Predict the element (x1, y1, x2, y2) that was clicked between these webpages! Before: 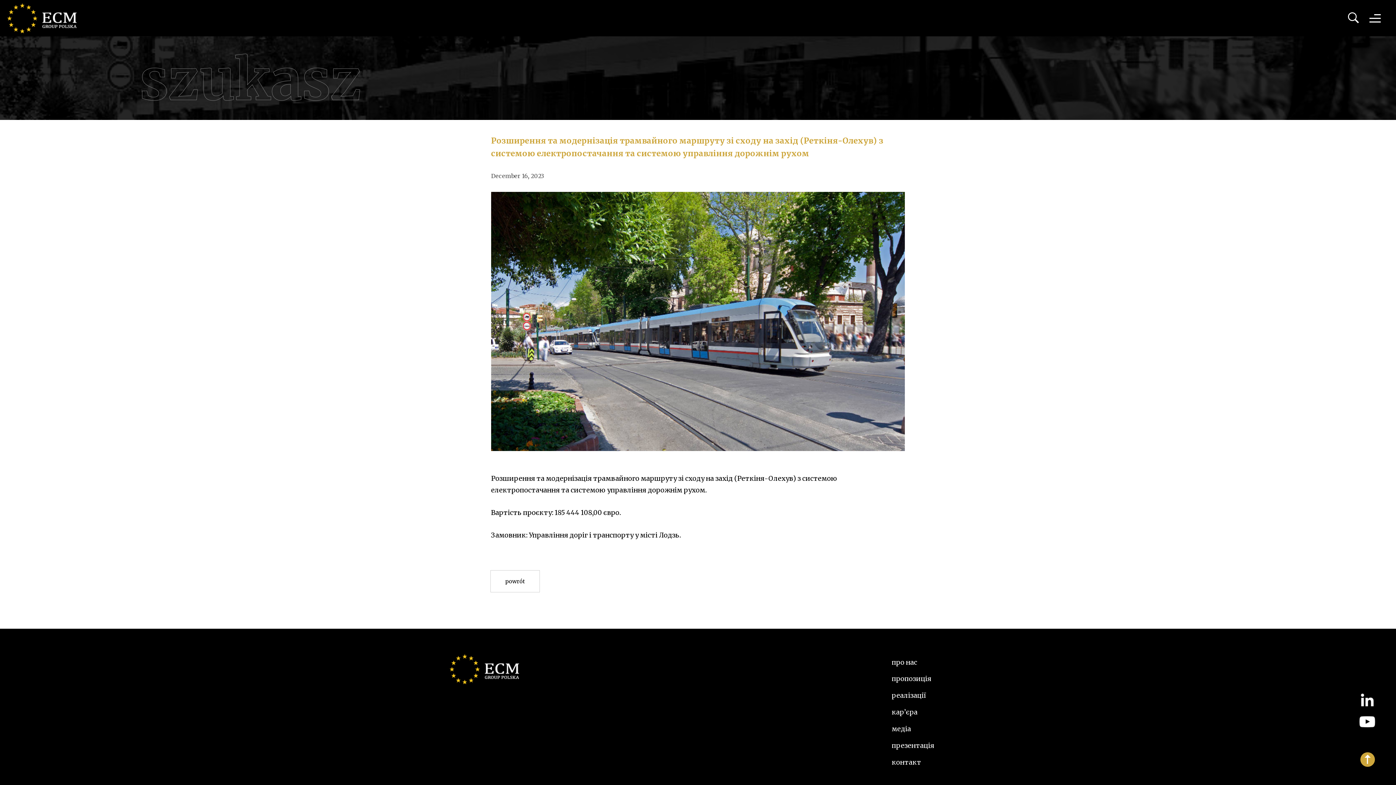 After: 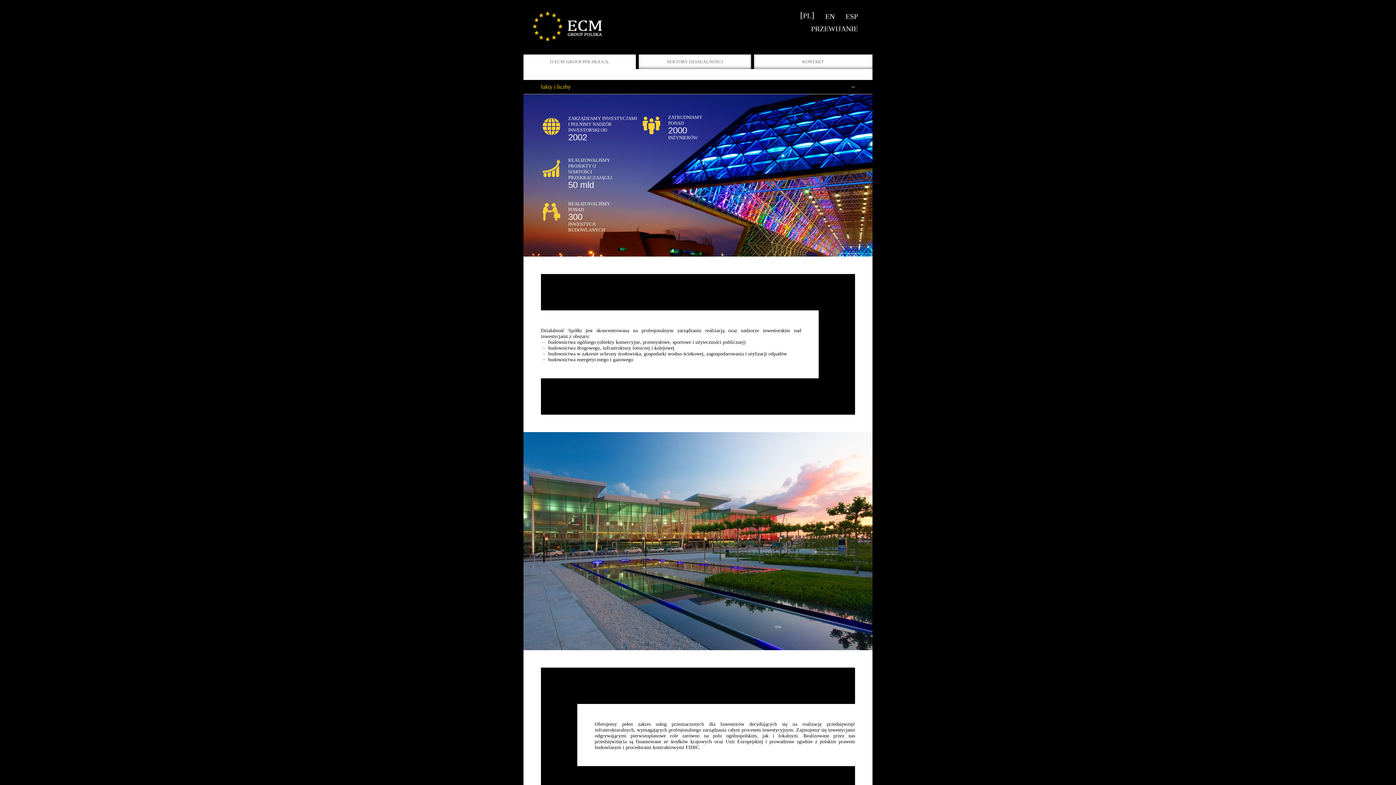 Action: label: презентація
презентація bbox: (892, 737, 934, 754)